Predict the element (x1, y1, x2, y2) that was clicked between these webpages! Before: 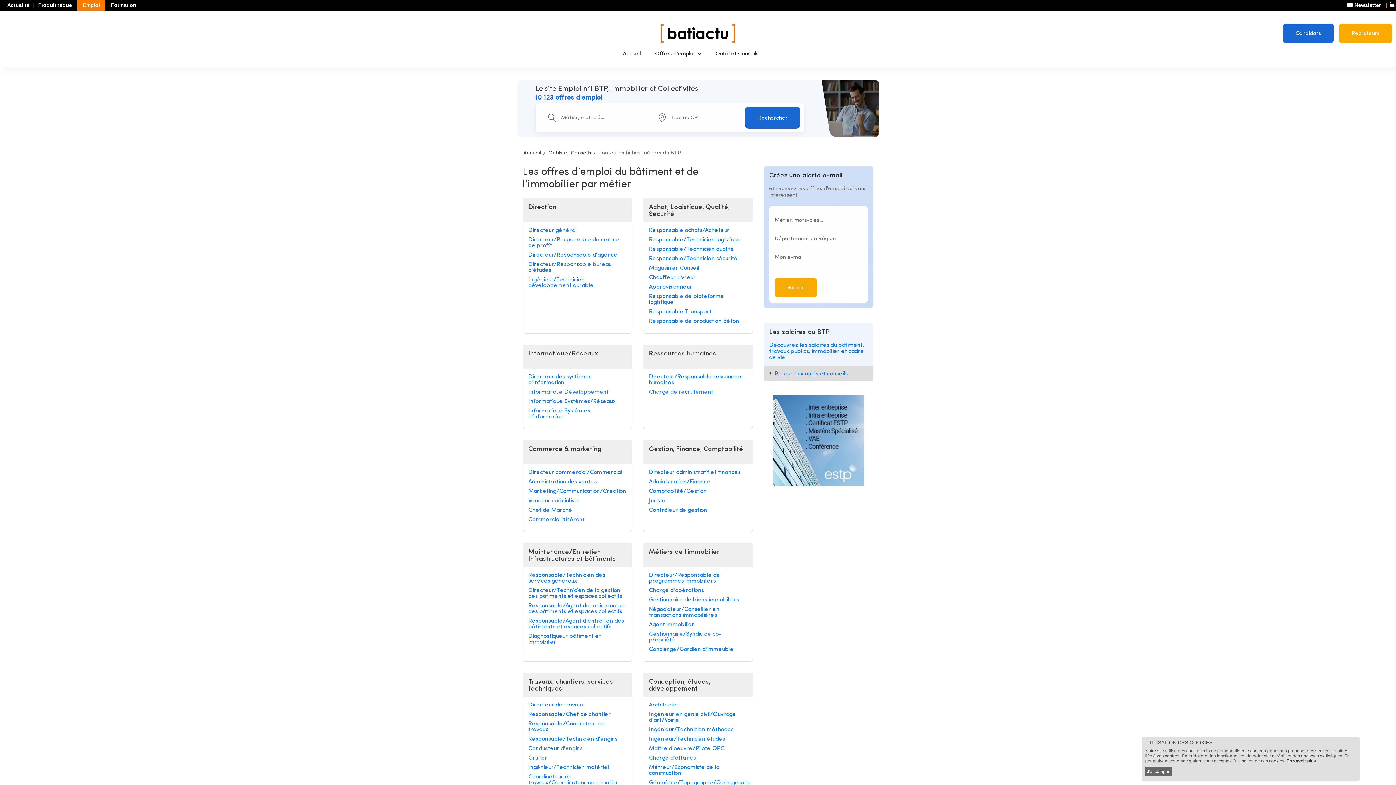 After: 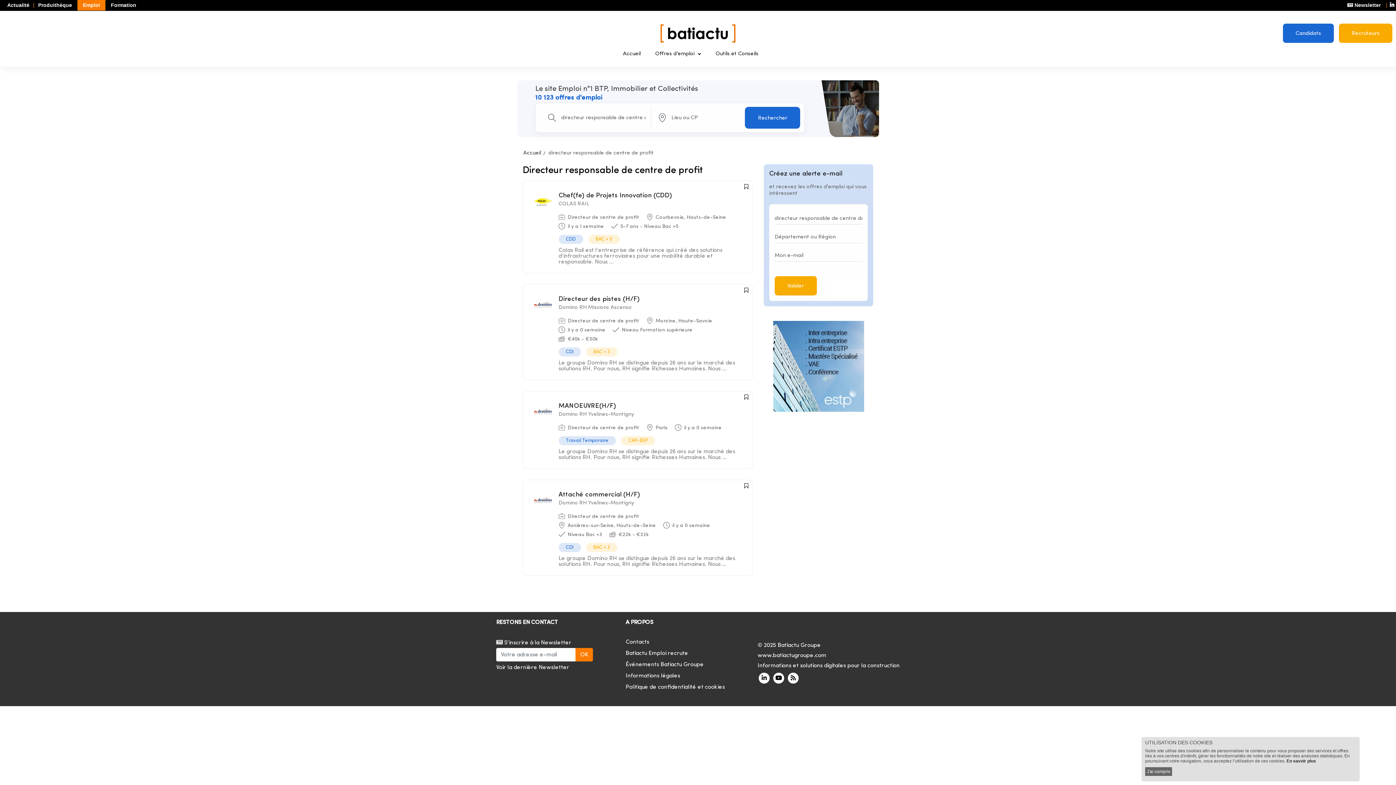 Action: label: Directeur/Responsable de centre de profit bbox: (528, 237, 626, 248)